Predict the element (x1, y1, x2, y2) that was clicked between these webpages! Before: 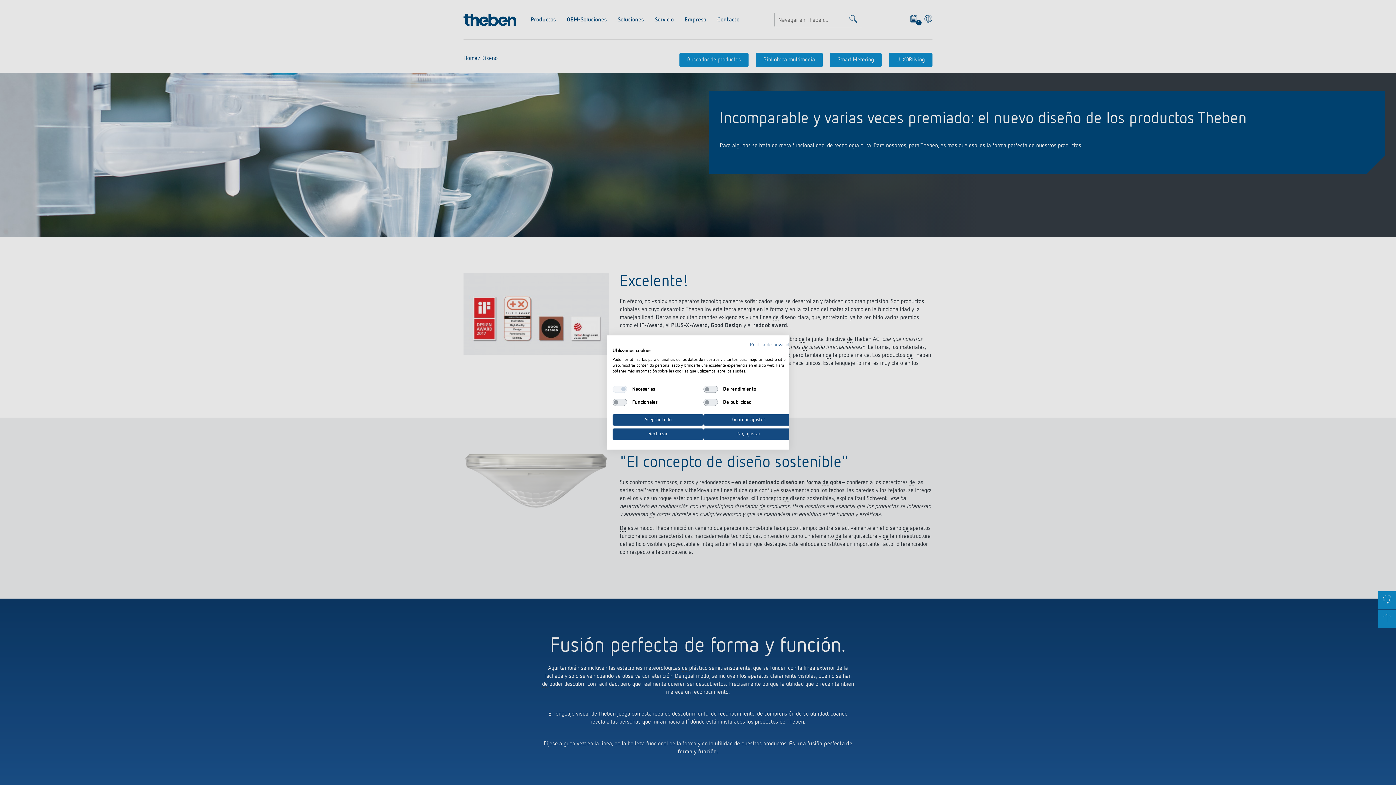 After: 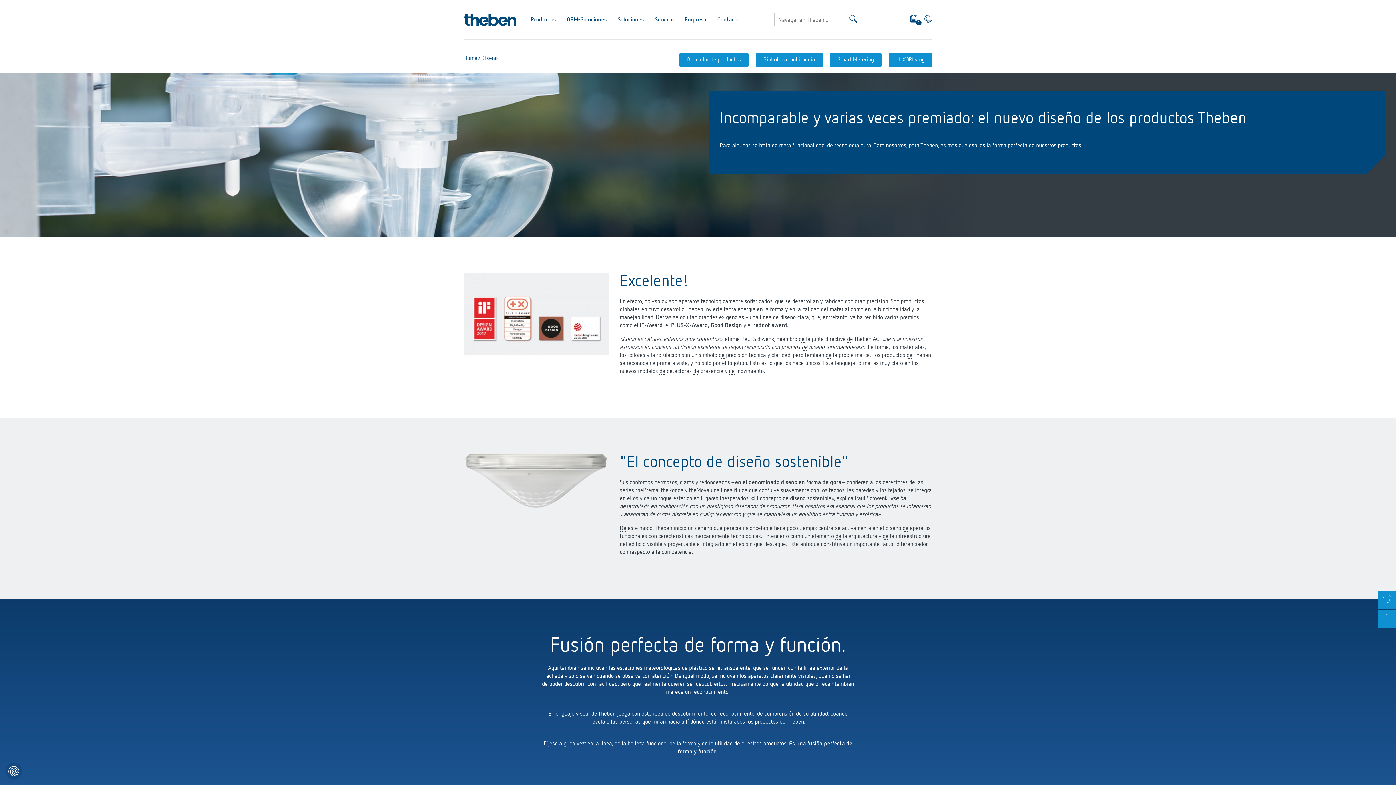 Action: label: Guardar ajustes bbox: (703, 414, 794, 425)